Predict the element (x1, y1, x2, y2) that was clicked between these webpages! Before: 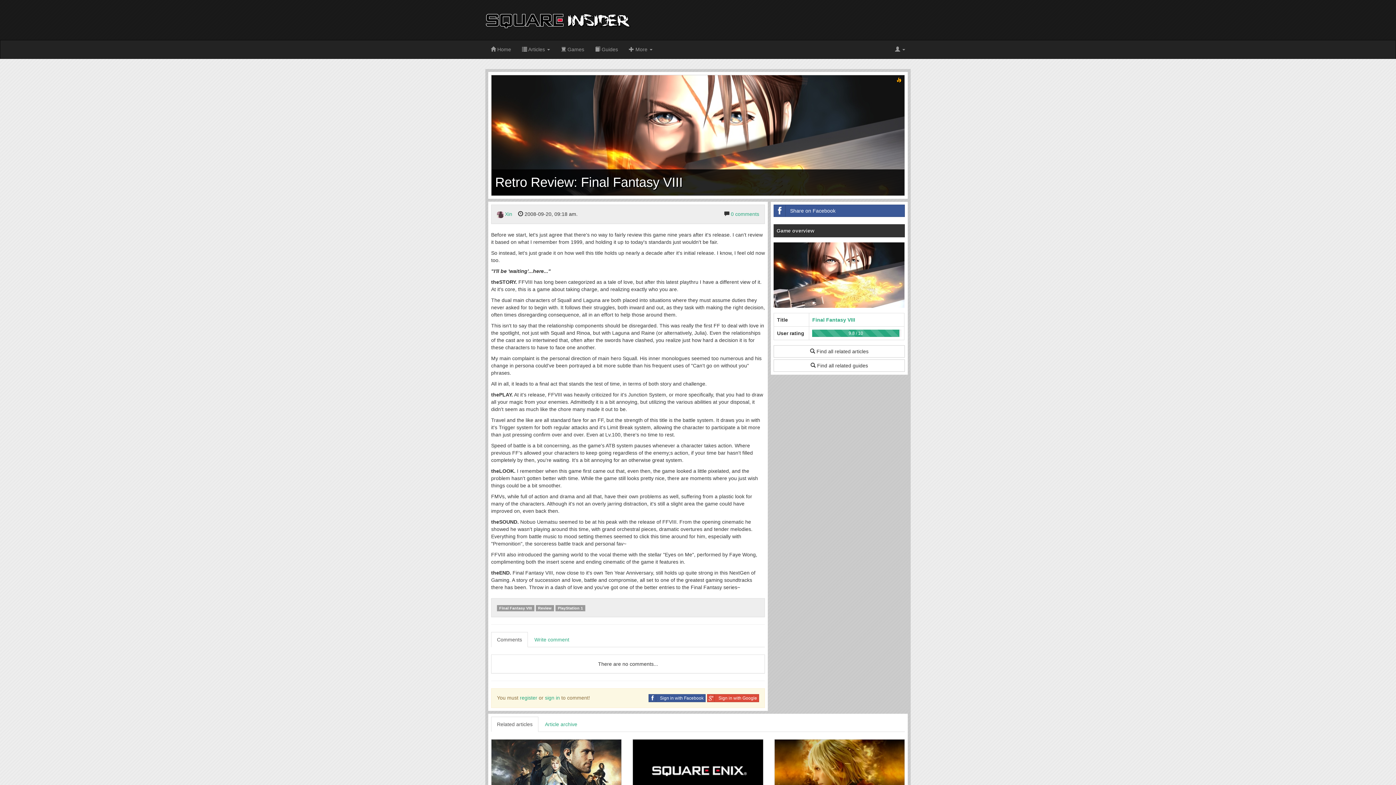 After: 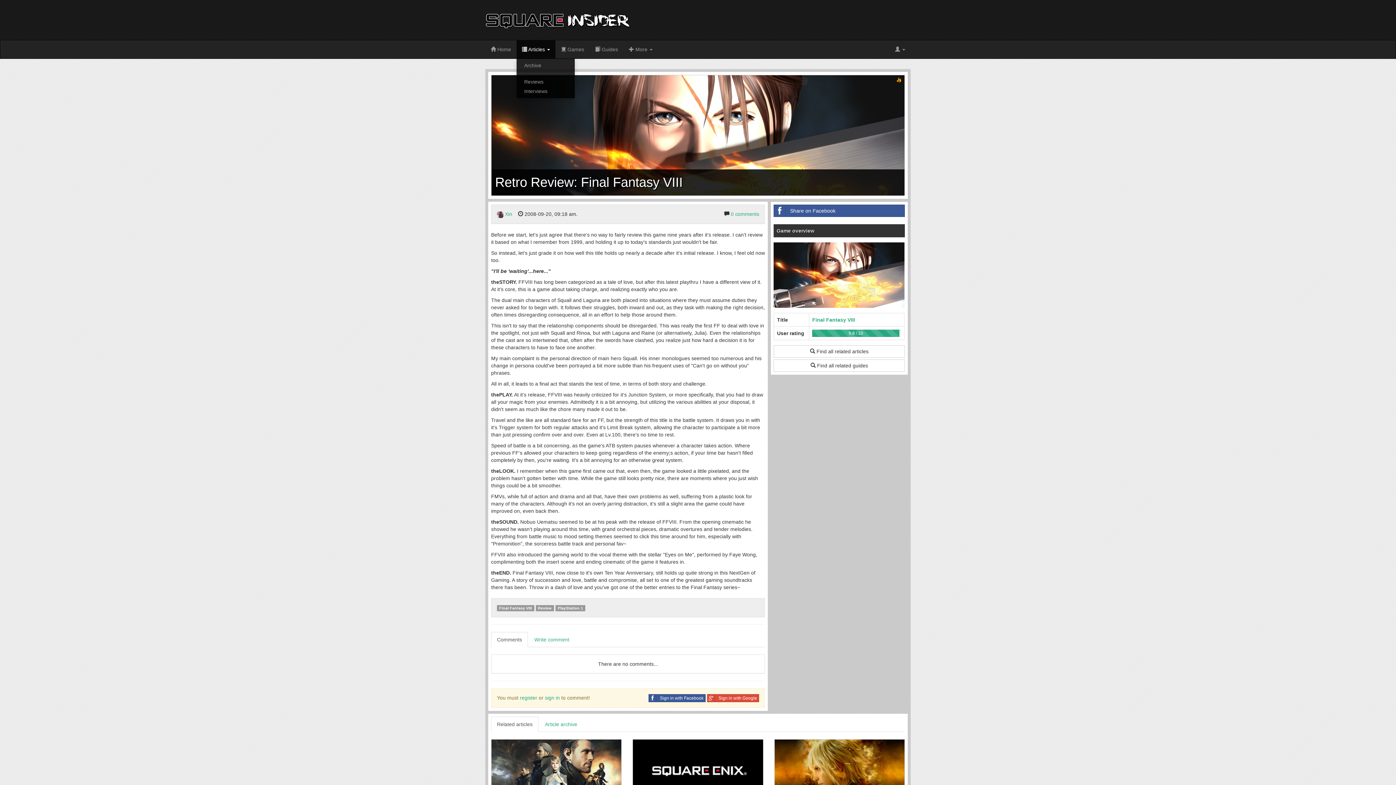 Action: label:  Articles  bbox: (516, 40, 555, 58)